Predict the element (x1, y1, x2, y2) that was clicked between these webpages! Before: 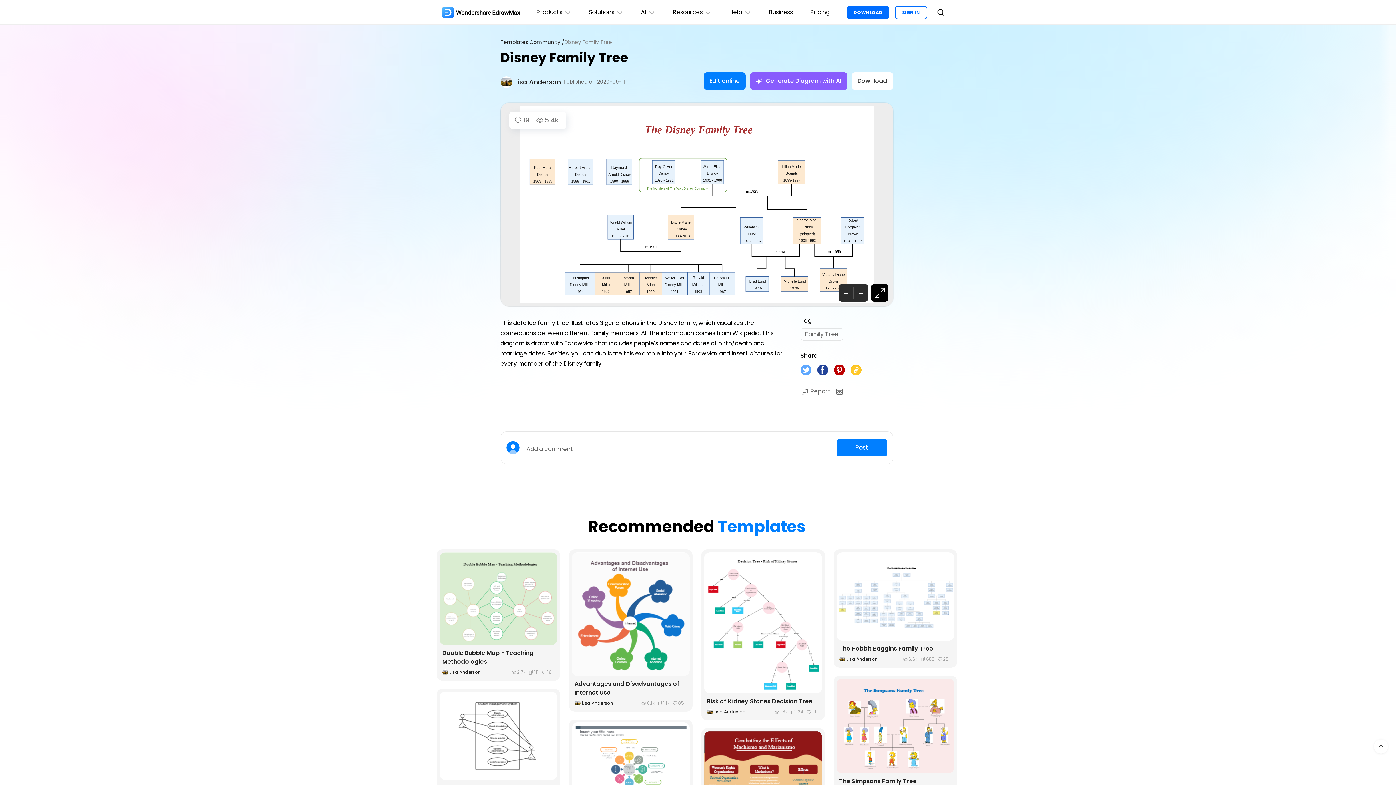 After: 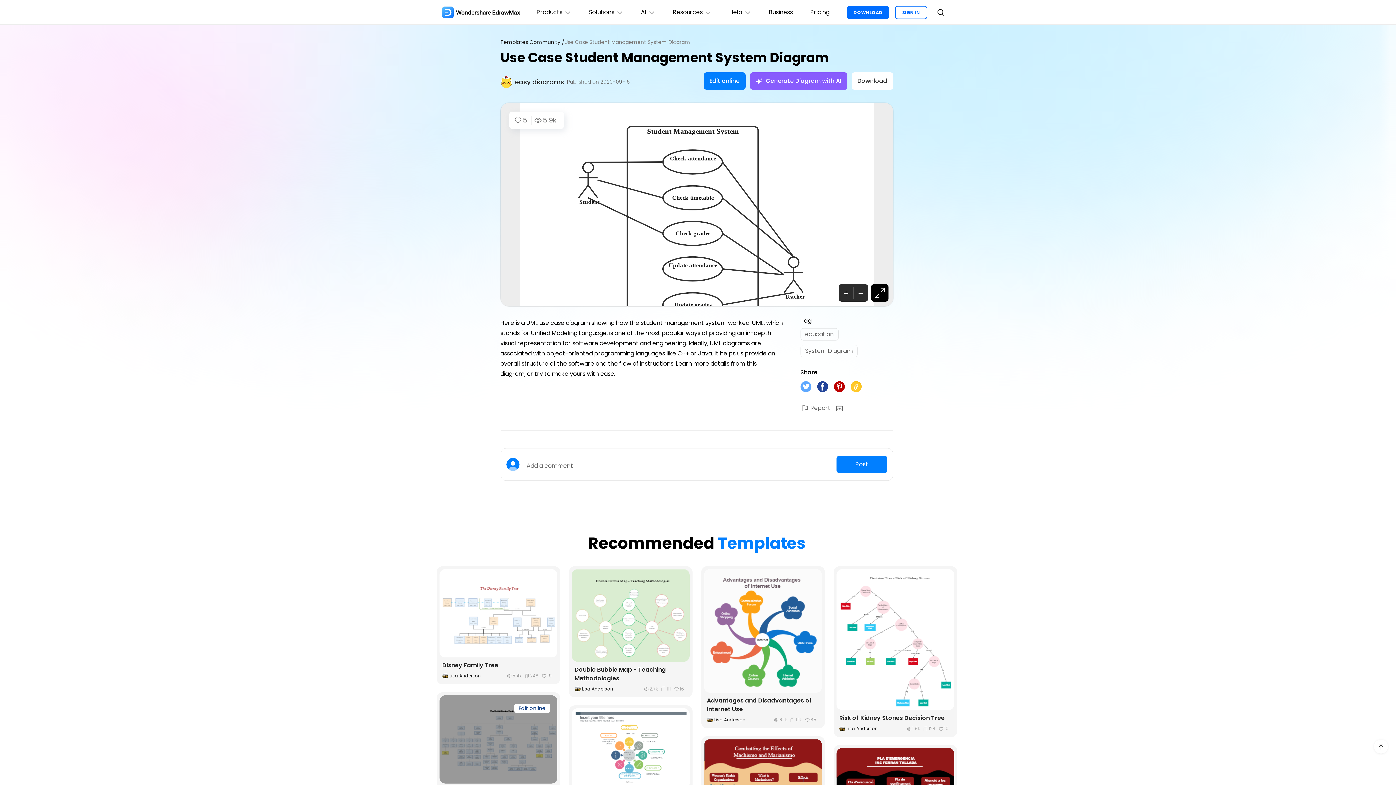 Action: bbox: (439, 691, 557, 780) label: Edit online